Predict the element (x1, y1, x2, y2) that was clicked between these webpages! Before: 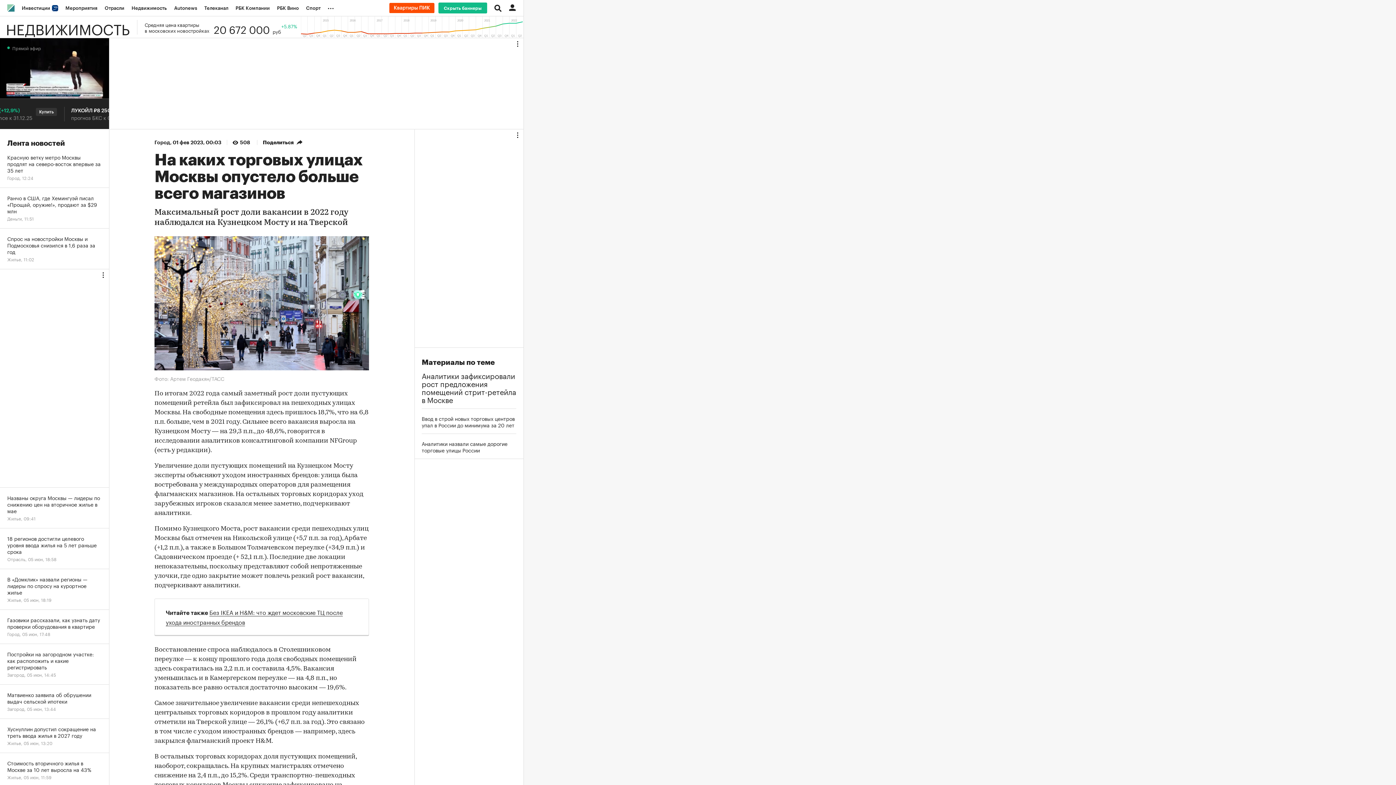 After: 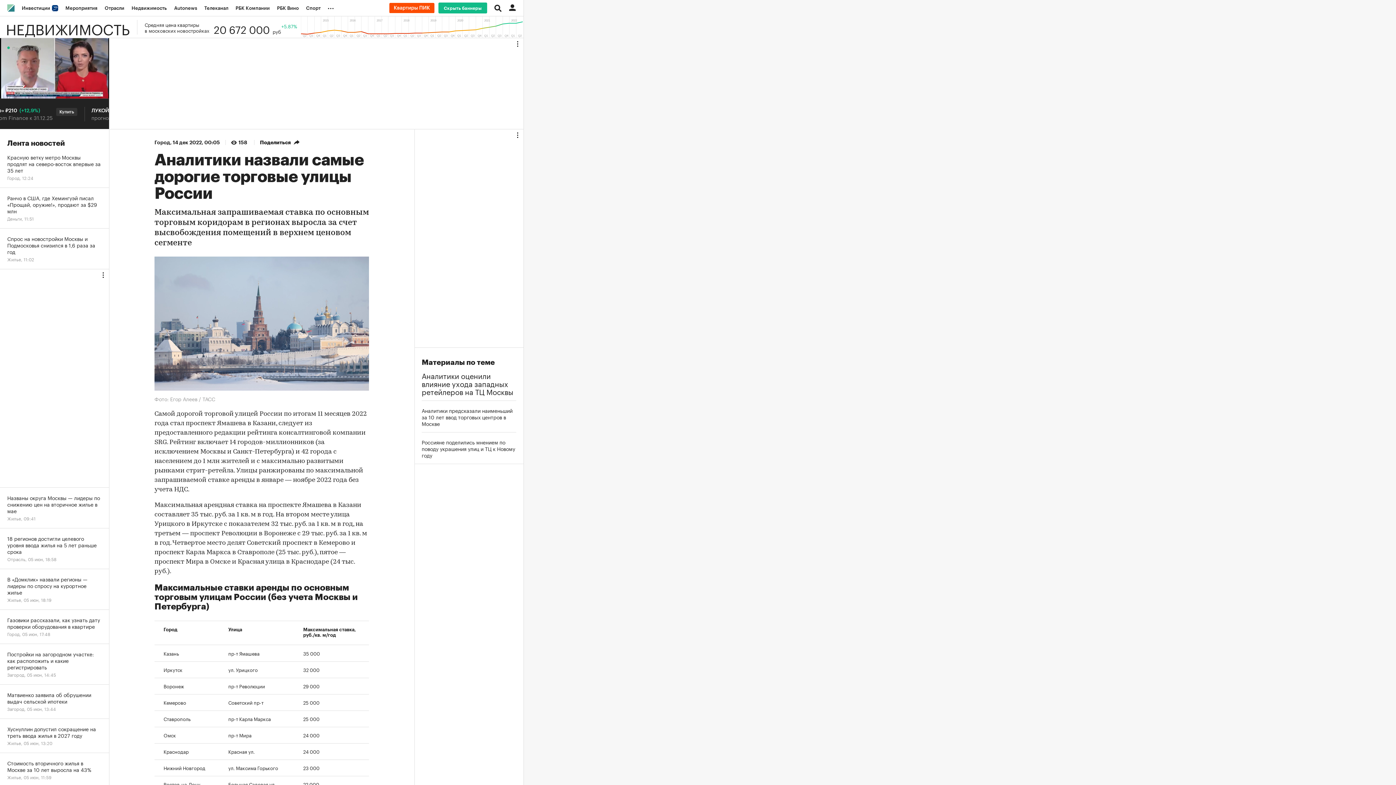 Action: bbox: (421, 440, 516, 453) label: Аналитики назвали самые дорогие торговые улицы России